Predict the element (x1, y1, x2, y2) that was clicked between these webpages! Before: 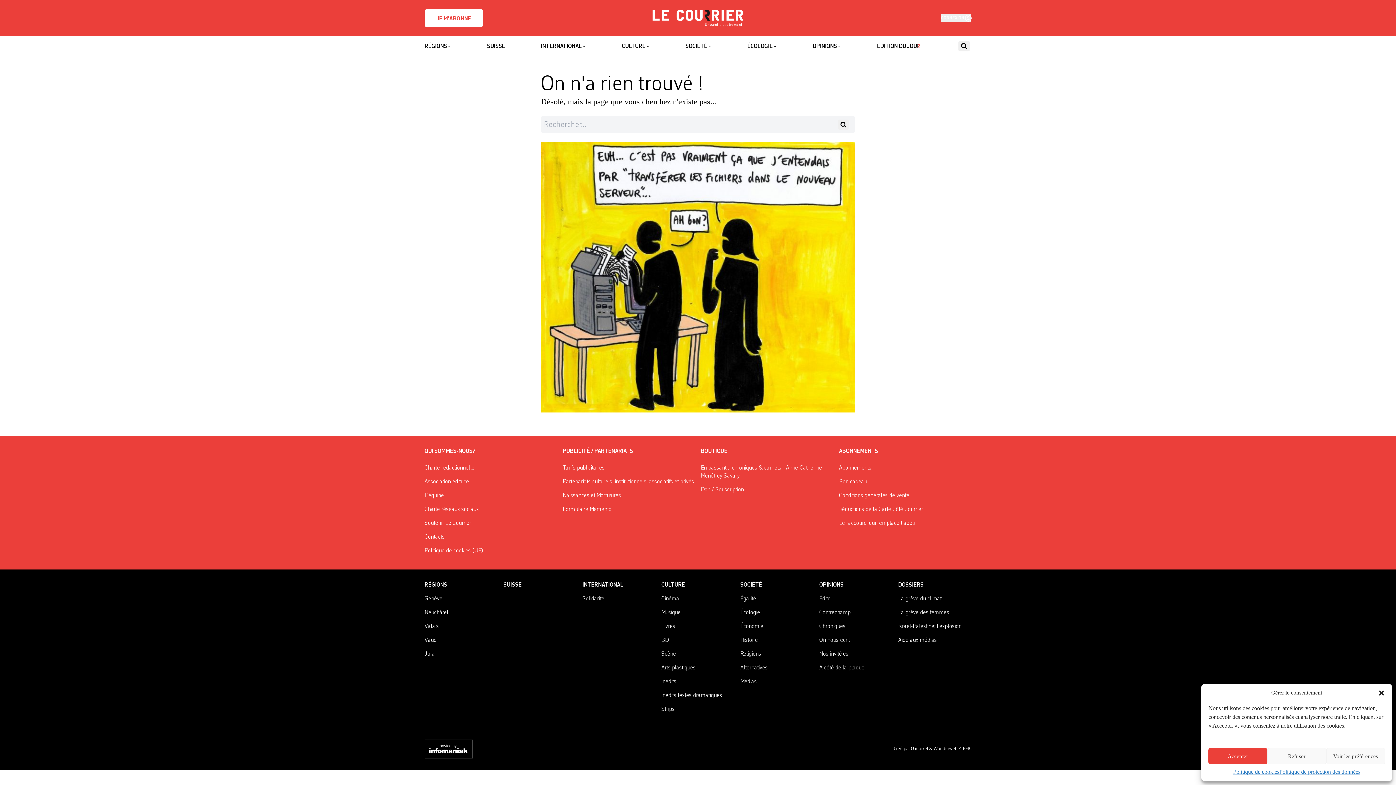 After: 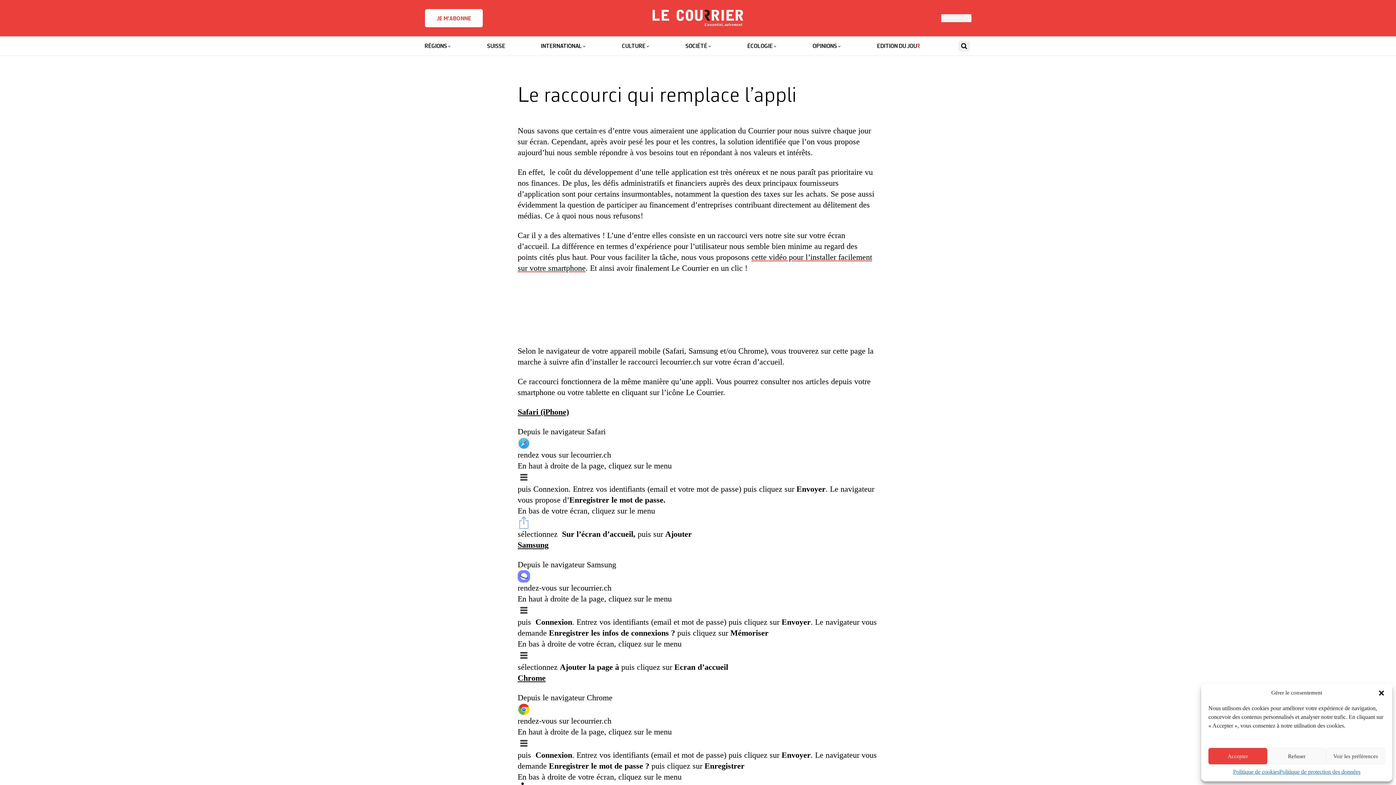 Action: label: Le raccourci qui remplace l’appli bbox: (839, 520, 914, 526)